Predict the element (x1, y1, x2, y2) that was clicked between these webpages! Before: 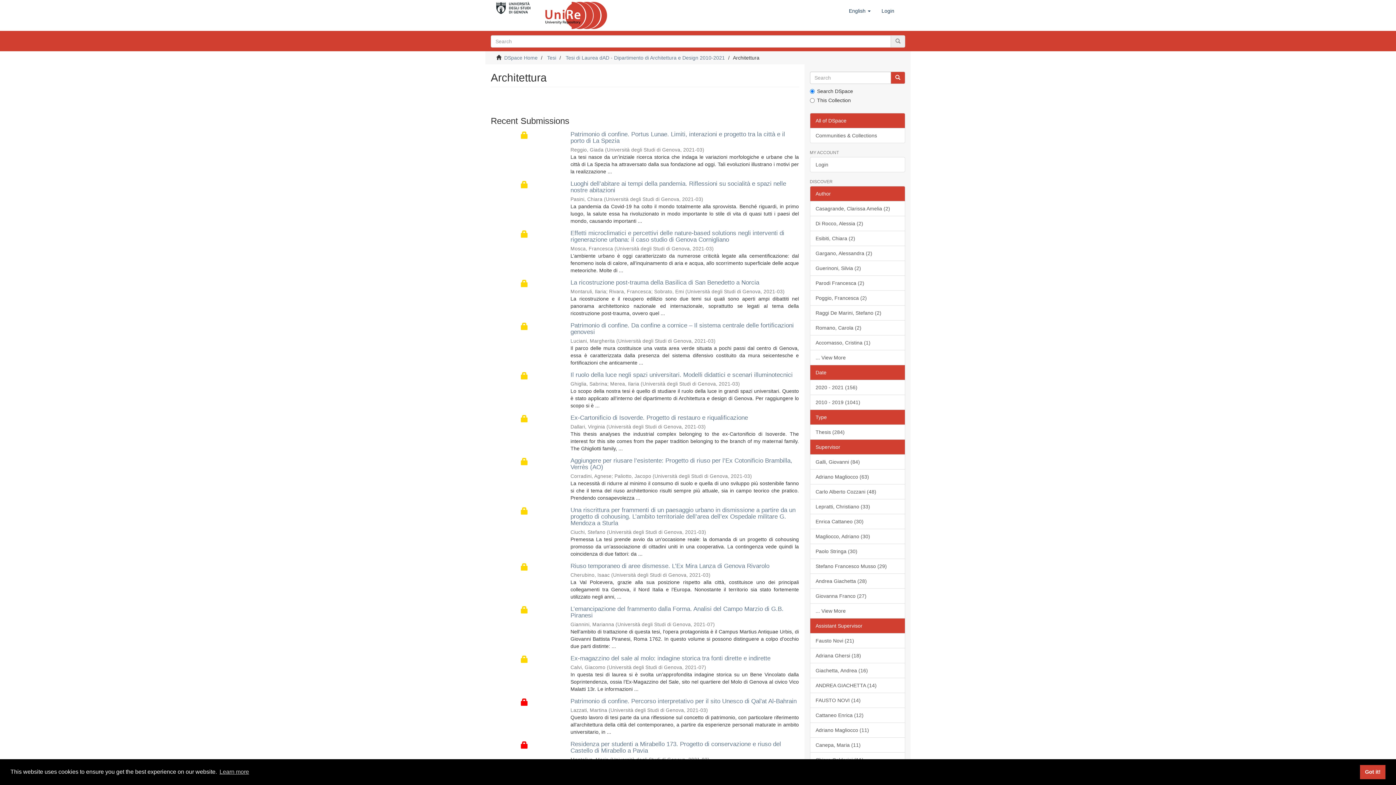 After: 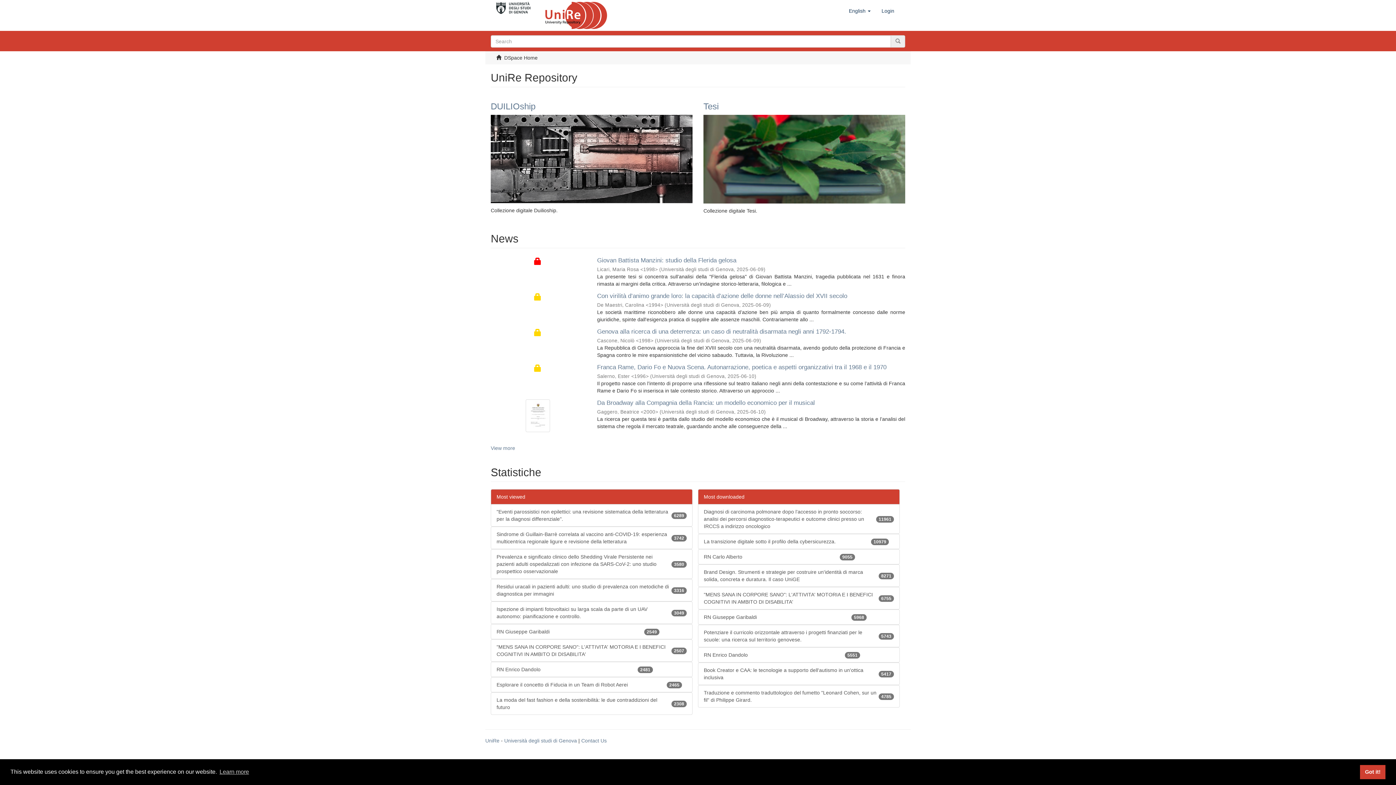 Action: bbox: (545, 1, 607, 29)